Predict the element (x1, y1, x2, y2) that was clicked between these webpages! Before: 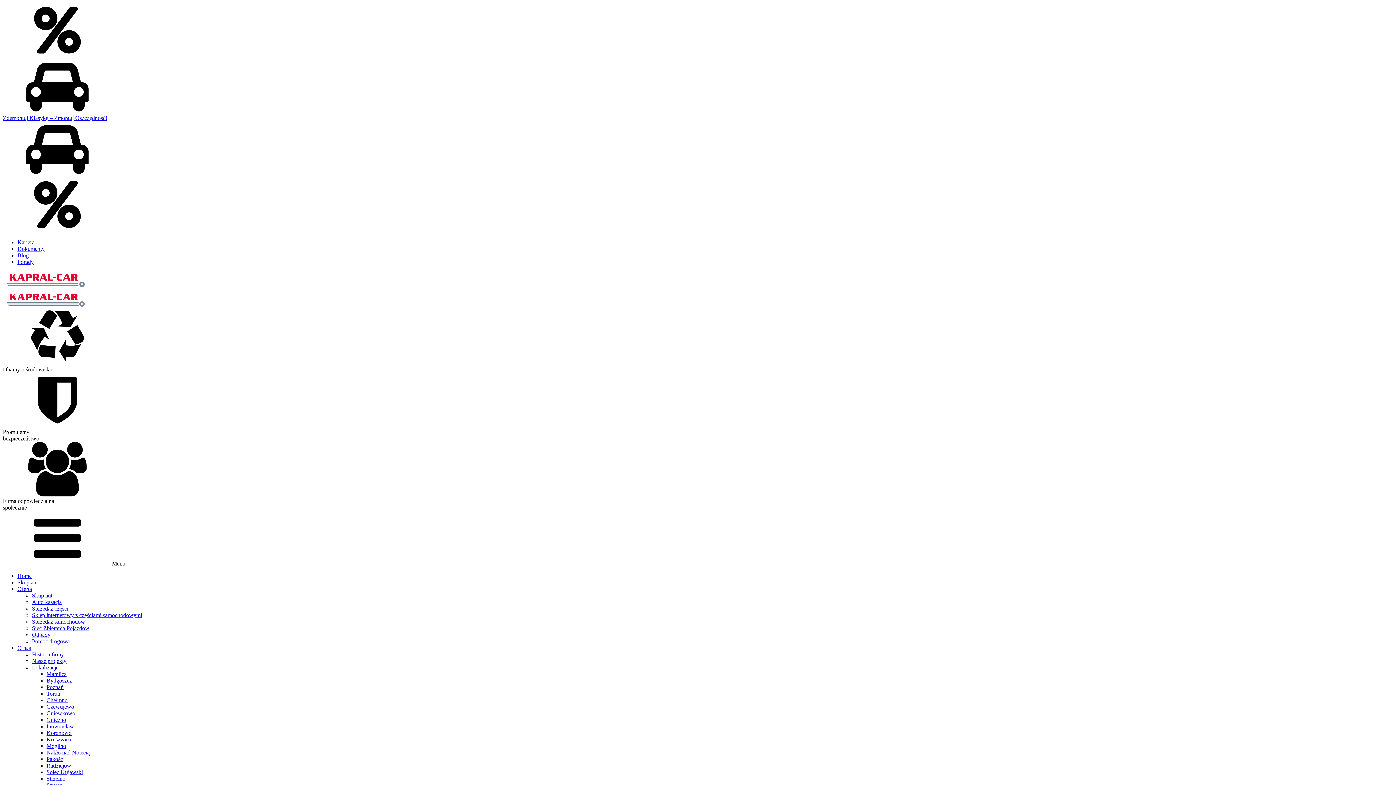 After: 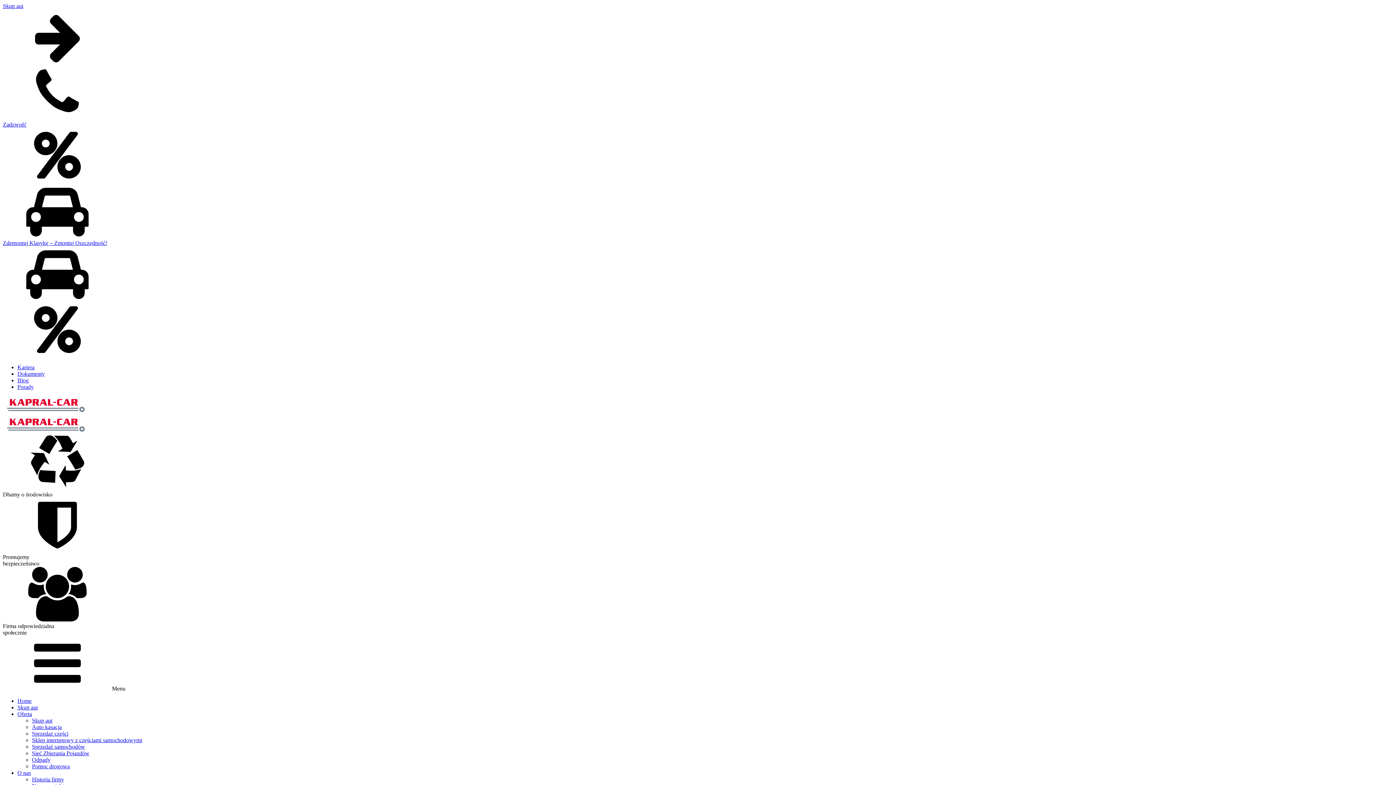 Action: label: Czewujewo bbox: (46, 704, 74, 710)